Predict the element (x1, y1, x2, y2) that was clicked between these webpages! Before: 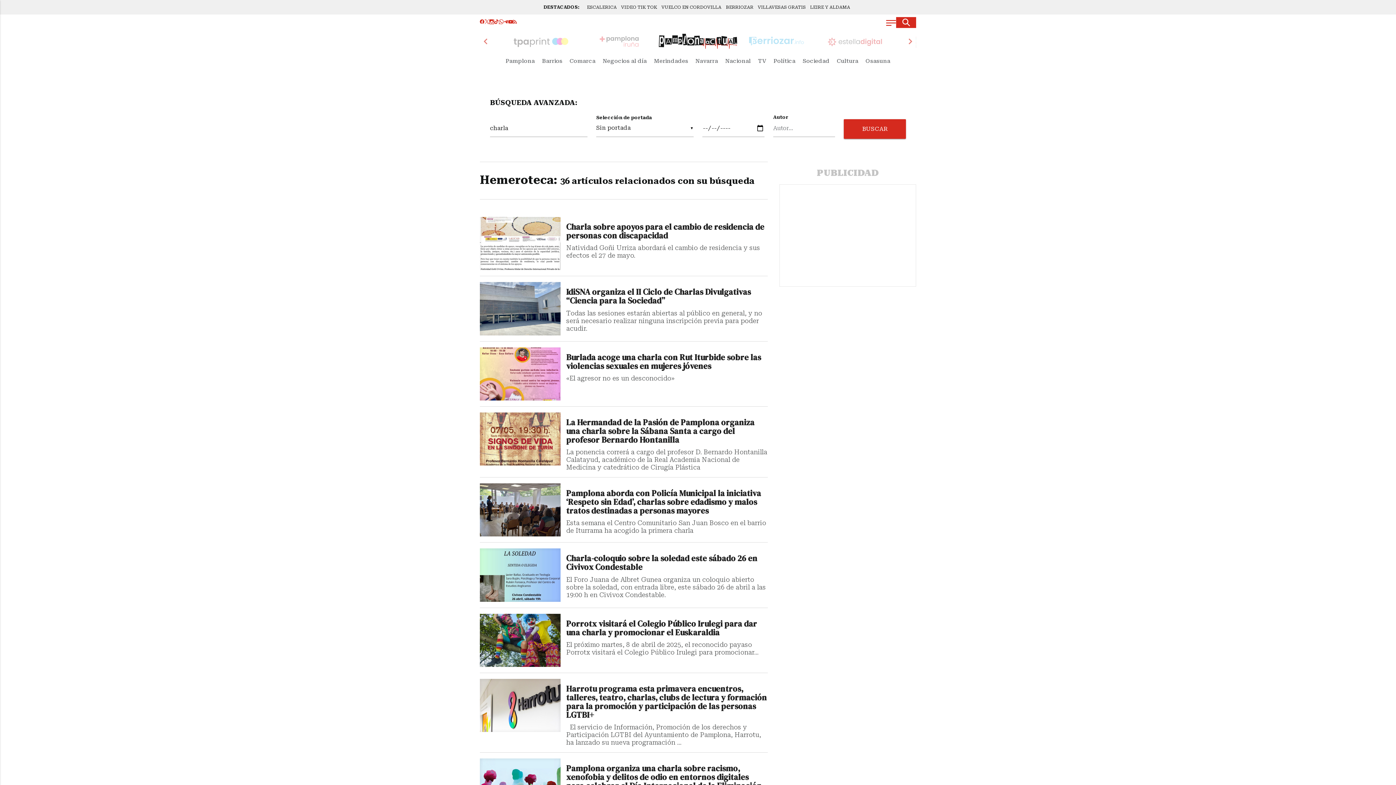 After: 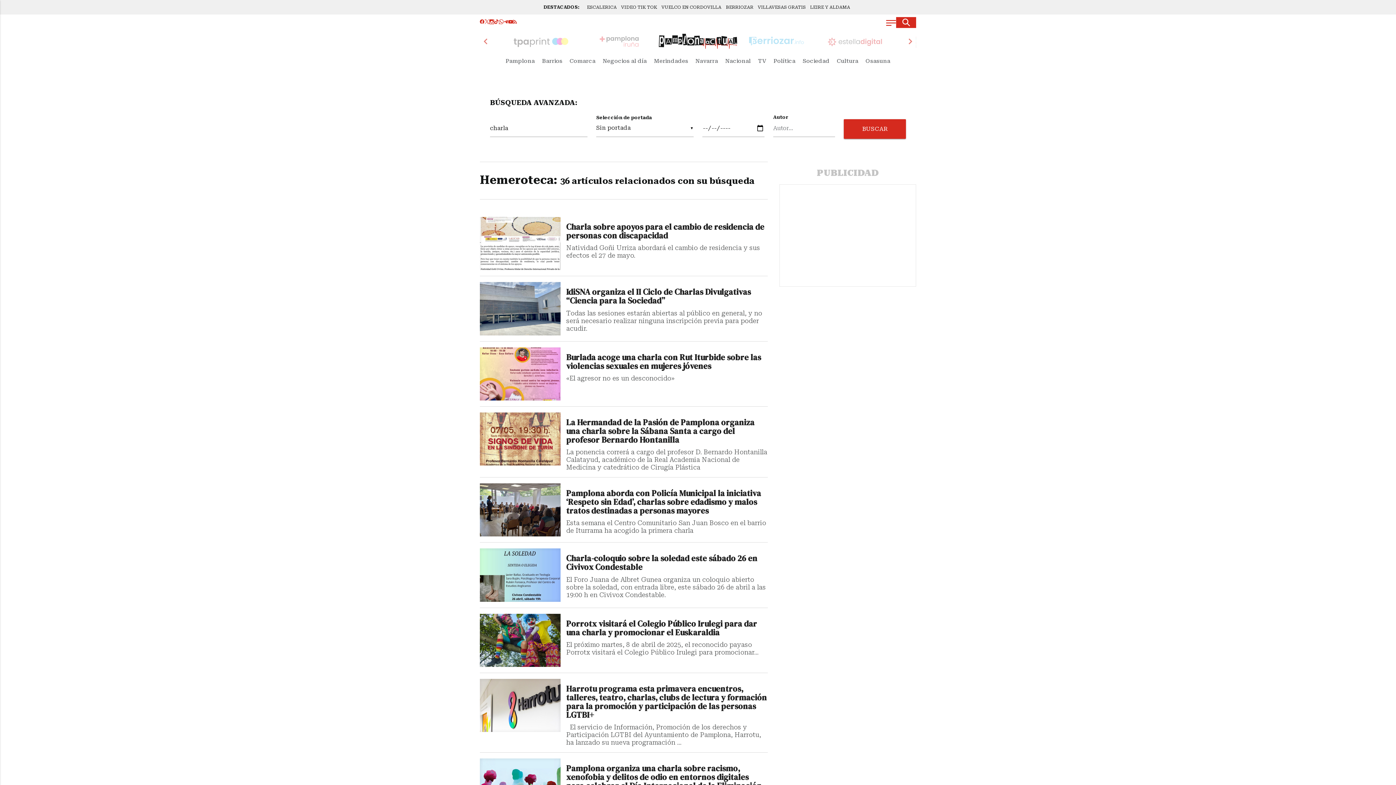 Action: bbox: (508, 19, 513, 25)